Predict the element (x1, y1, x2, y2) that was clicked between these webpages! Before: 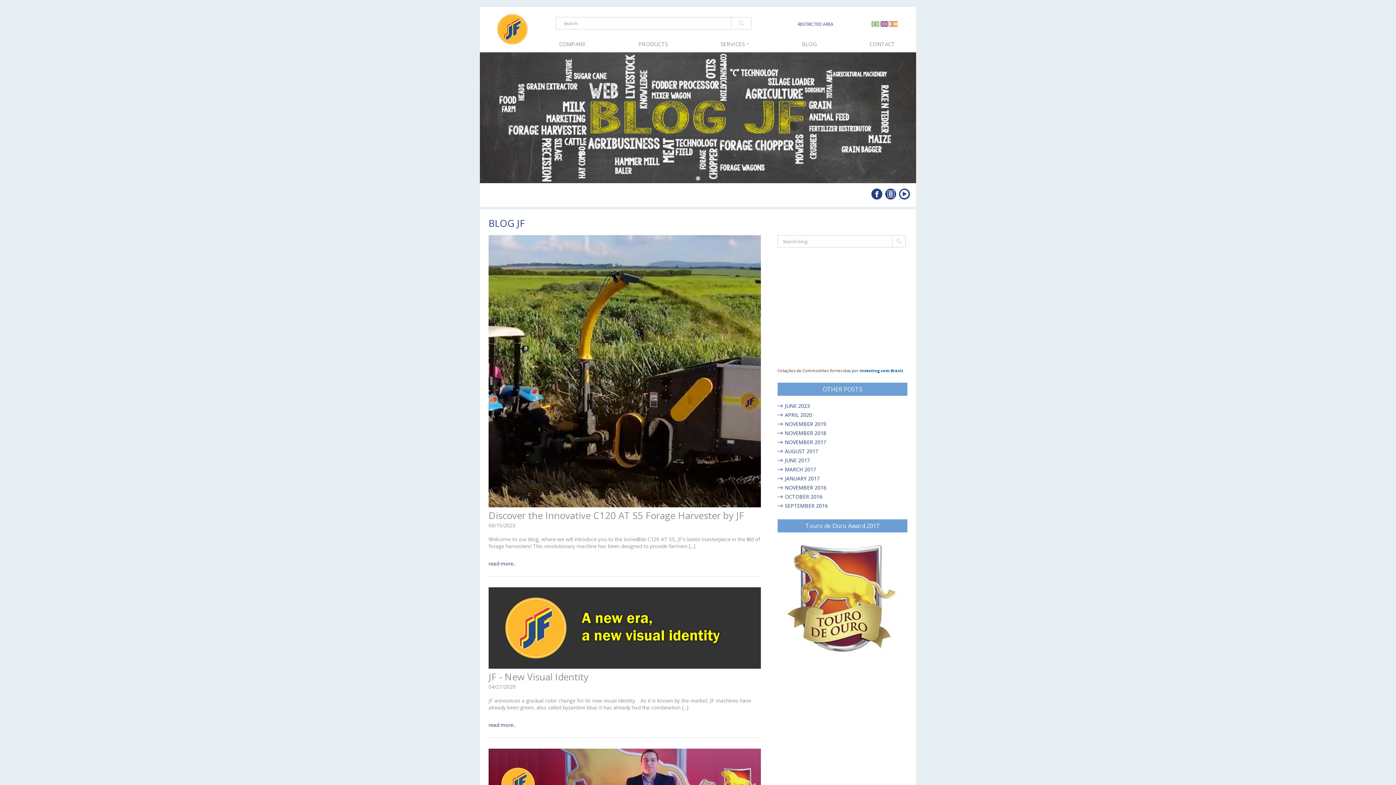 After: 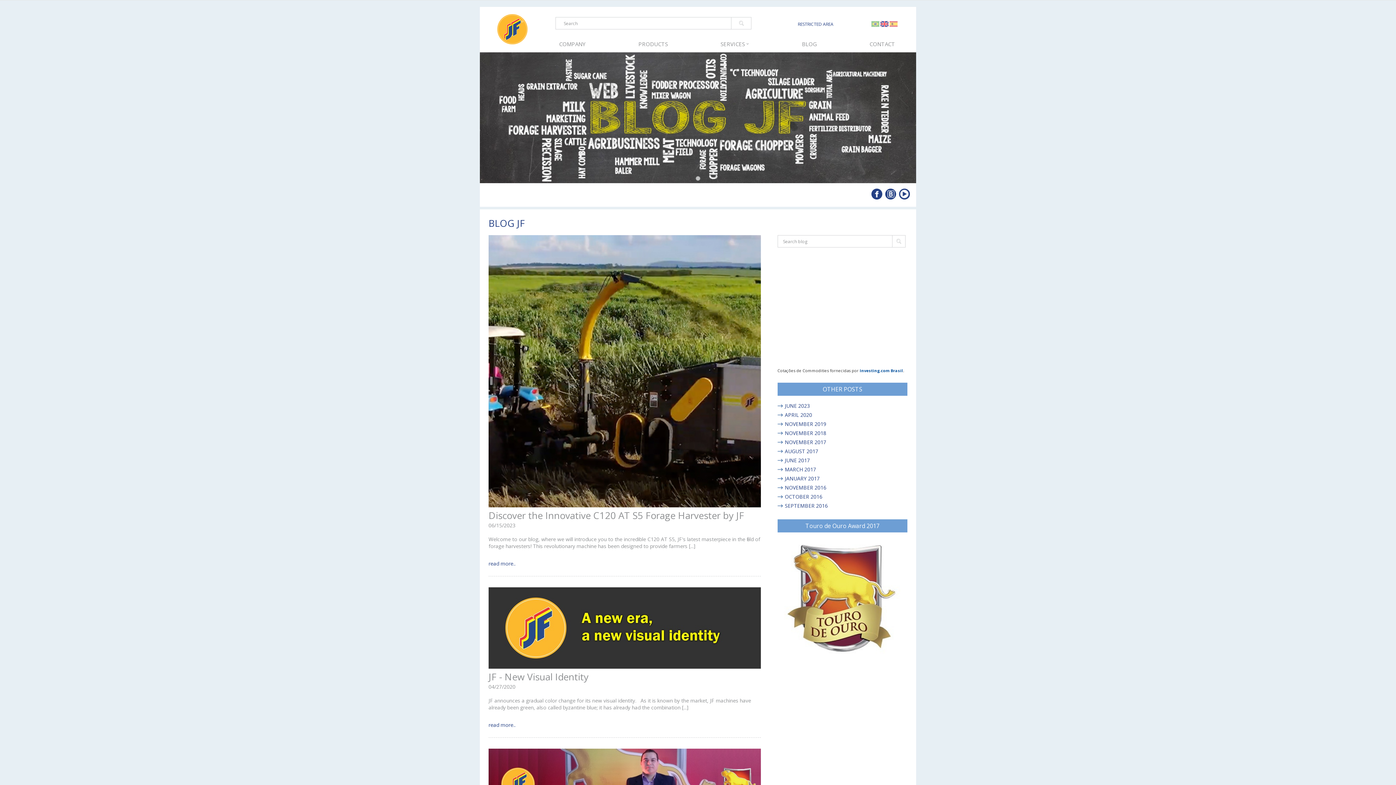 Action: bbox: (885, 188, 896, 199)